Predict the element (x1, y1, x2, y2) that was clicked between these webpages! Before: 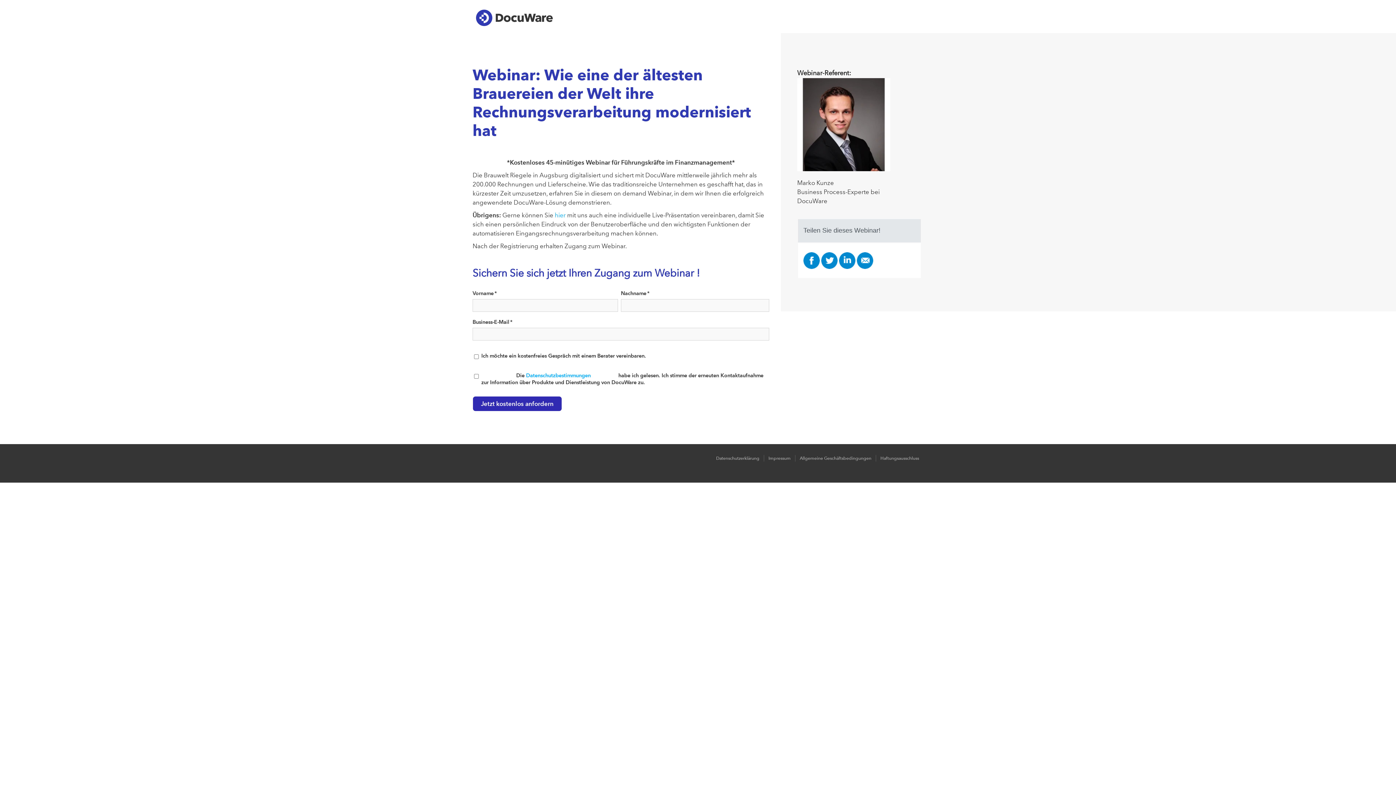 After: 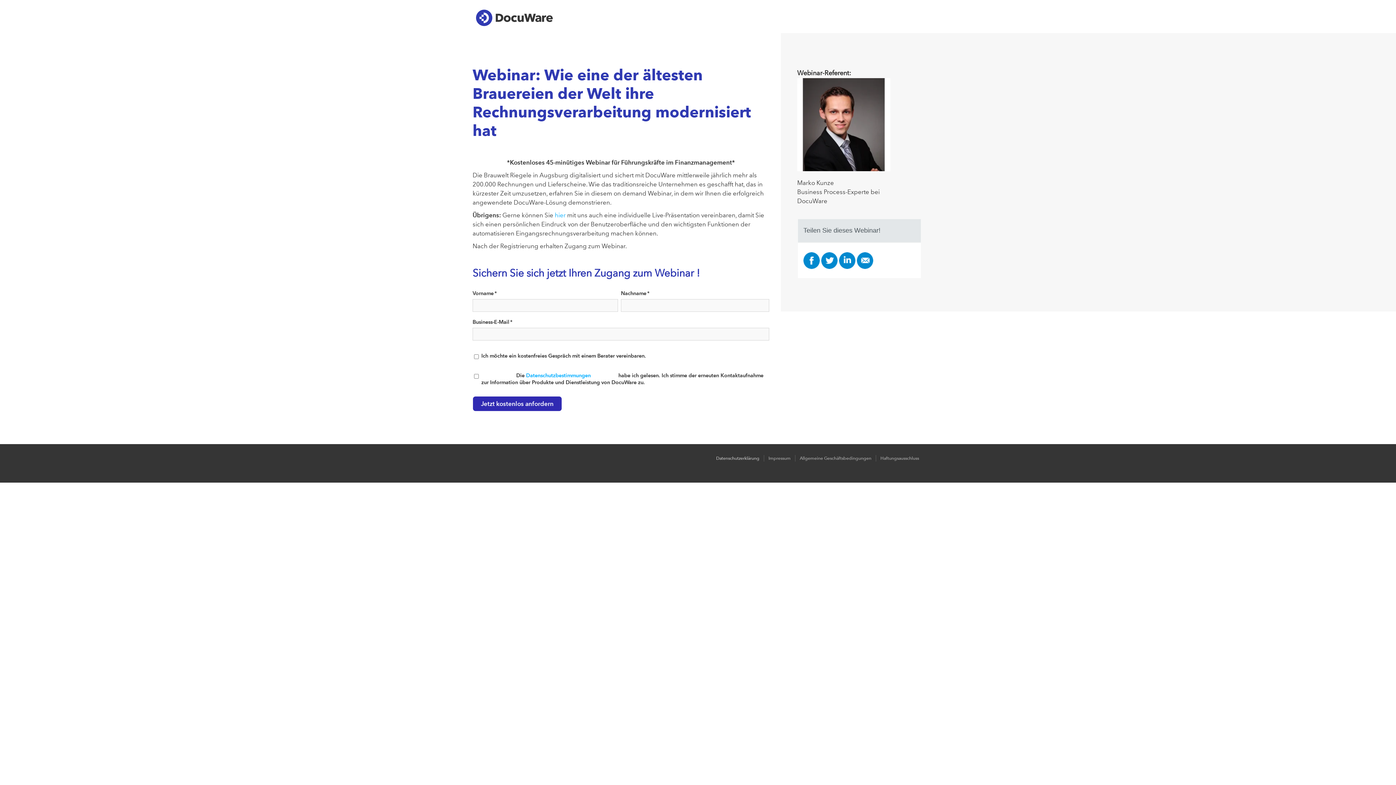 Action: bbox: (712, 455, 764, 461) label: Datenschutzerklärung